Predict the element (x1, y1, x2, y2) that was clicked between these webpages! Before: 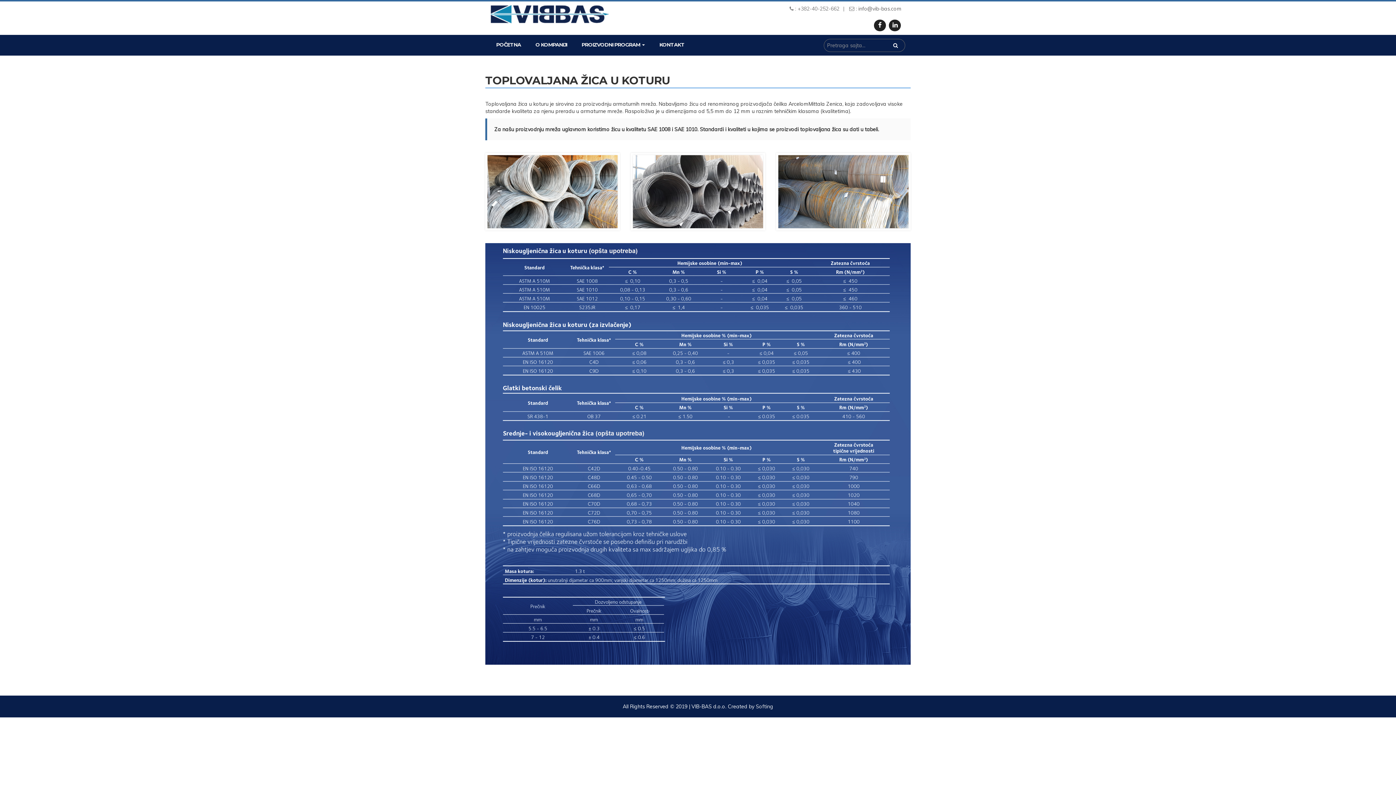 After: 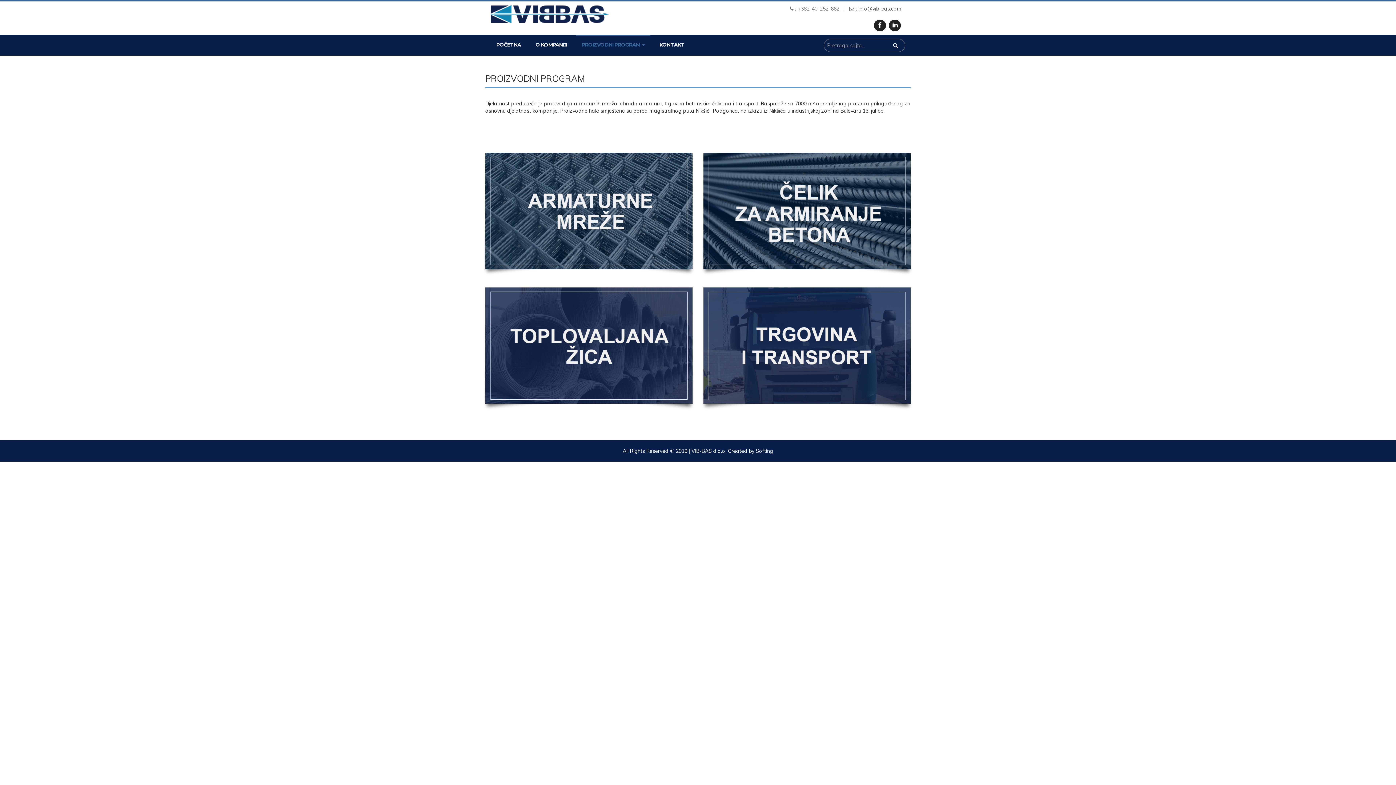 Action: bbox: (576, 34, 650, 55) label: PROIZVODNI PROGRAM 